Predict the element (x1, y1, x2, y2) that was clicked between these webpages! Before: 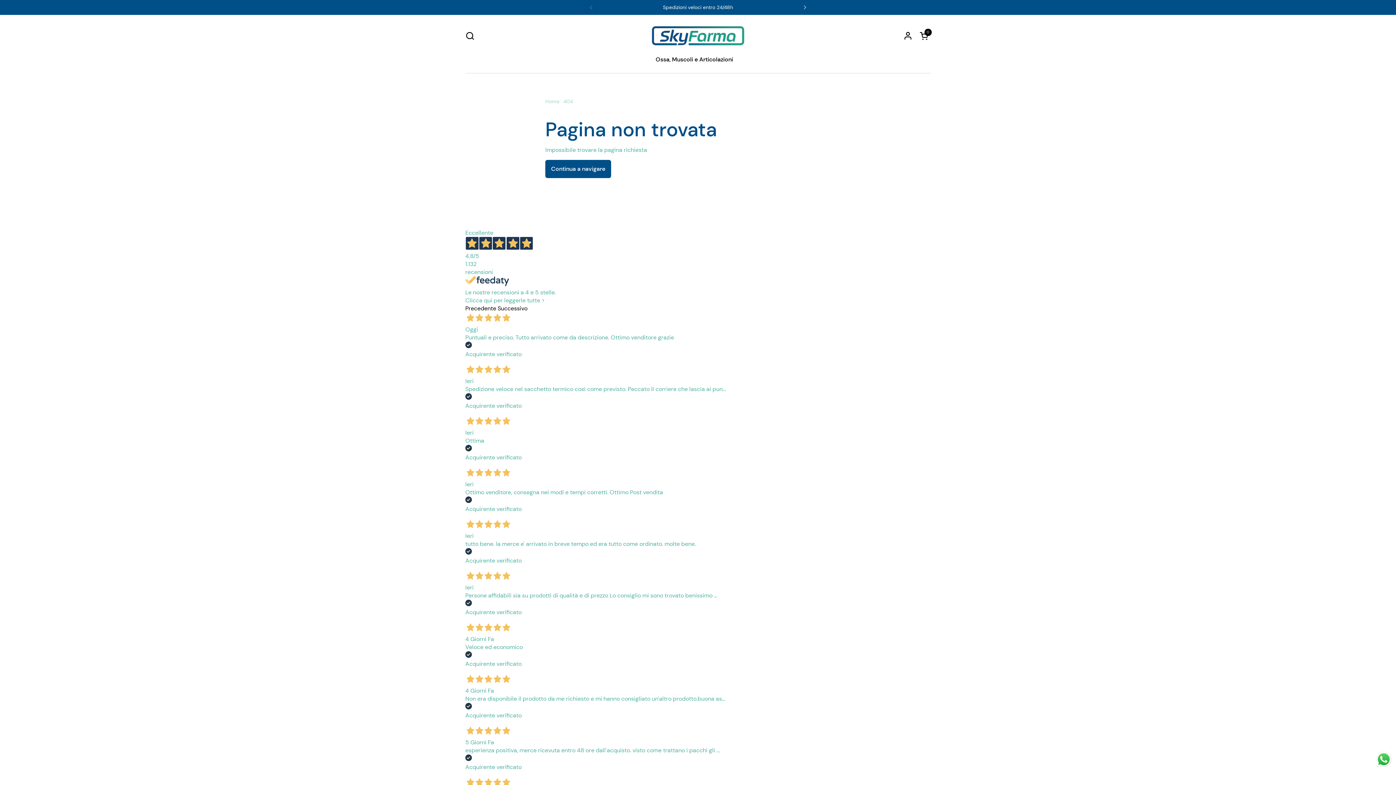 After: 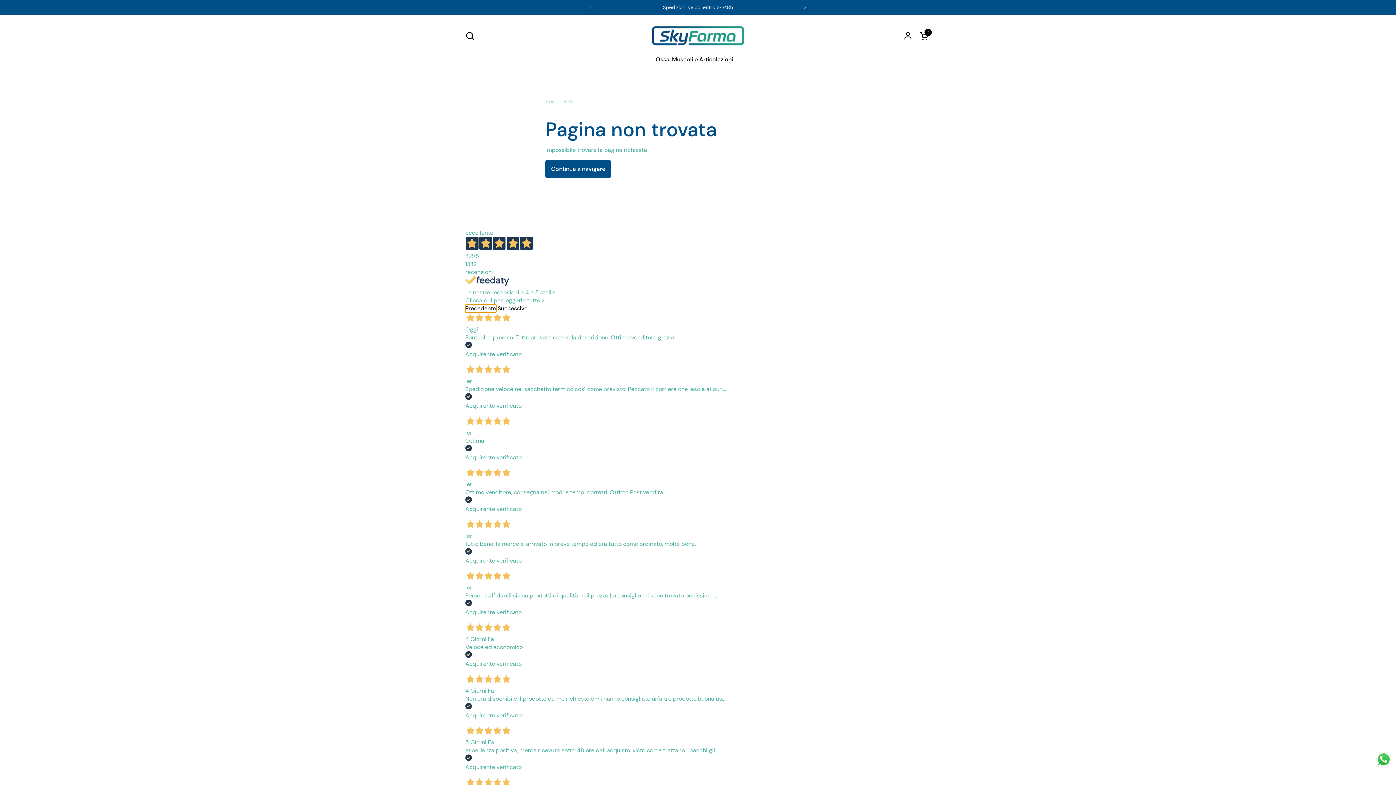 Action: bbox: (465, 304, 496, 312) label: Precedente